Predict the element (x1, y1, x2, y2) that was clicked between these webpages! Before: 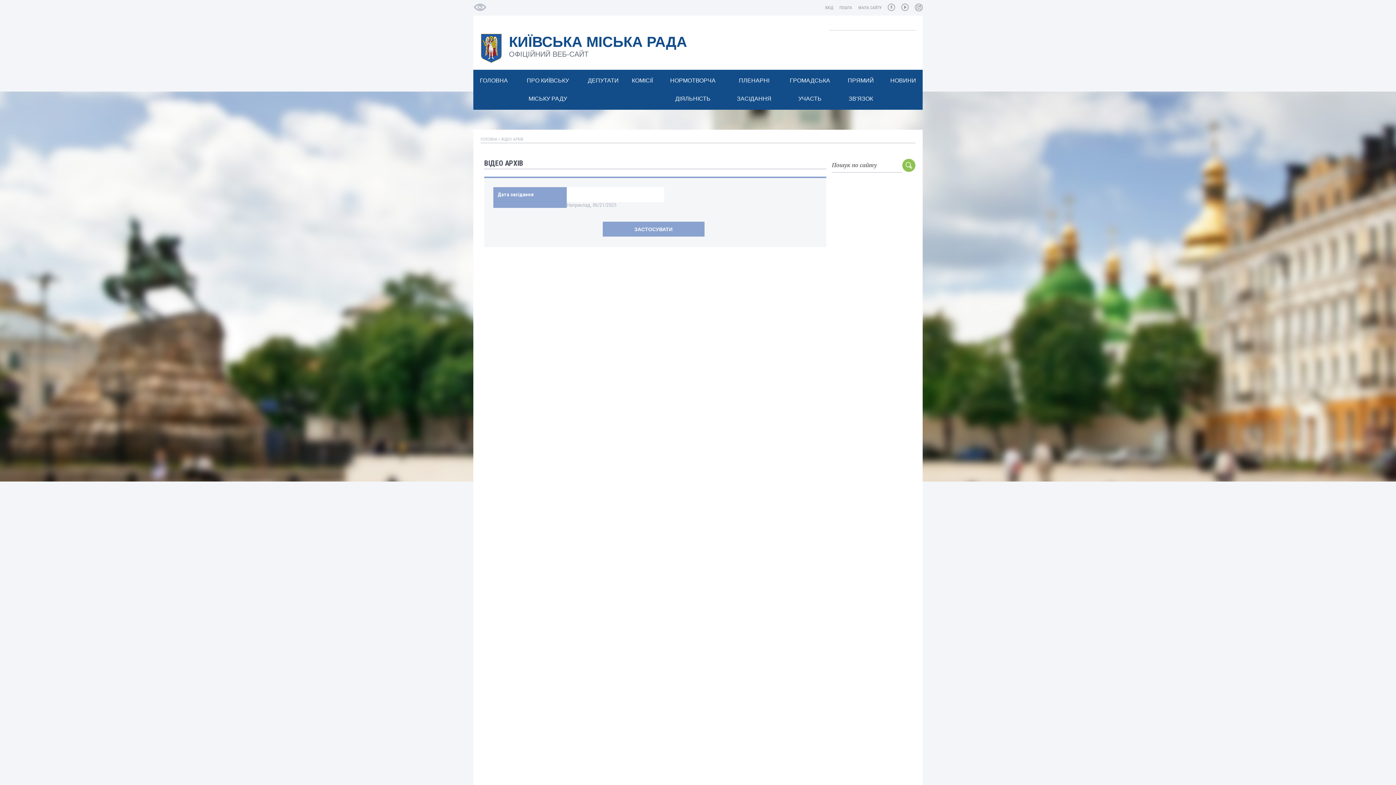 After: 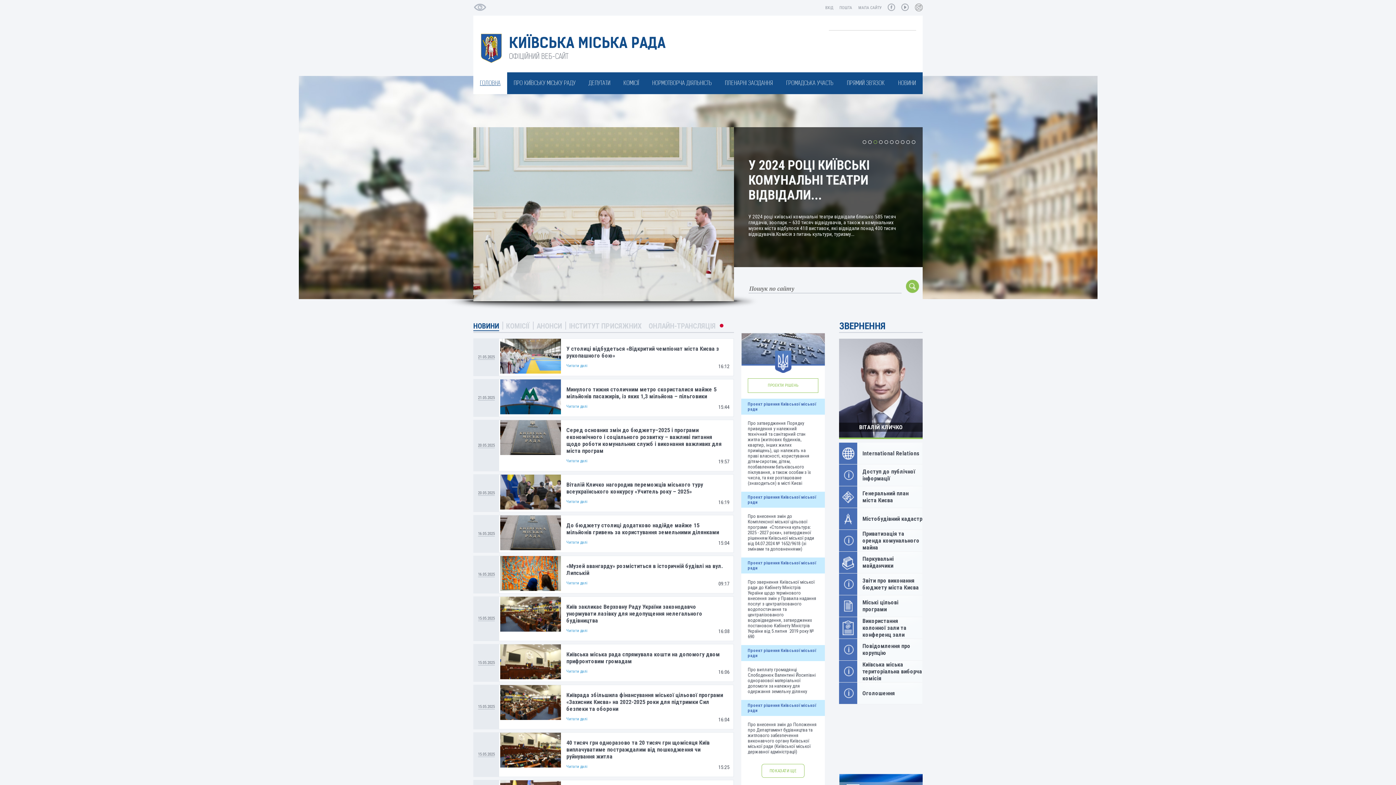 Action: bbox: (480, 137, 497, 141) label: ГОЛОВНА